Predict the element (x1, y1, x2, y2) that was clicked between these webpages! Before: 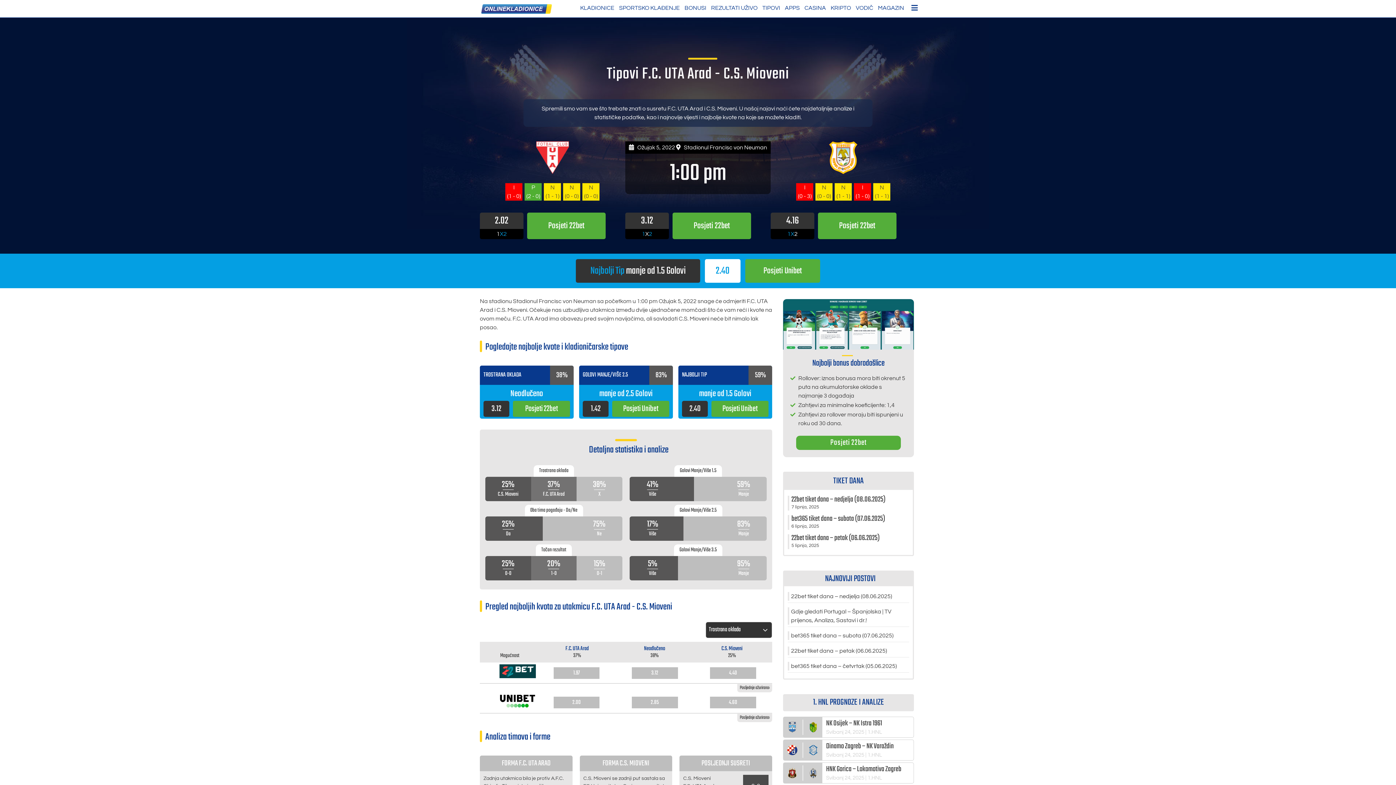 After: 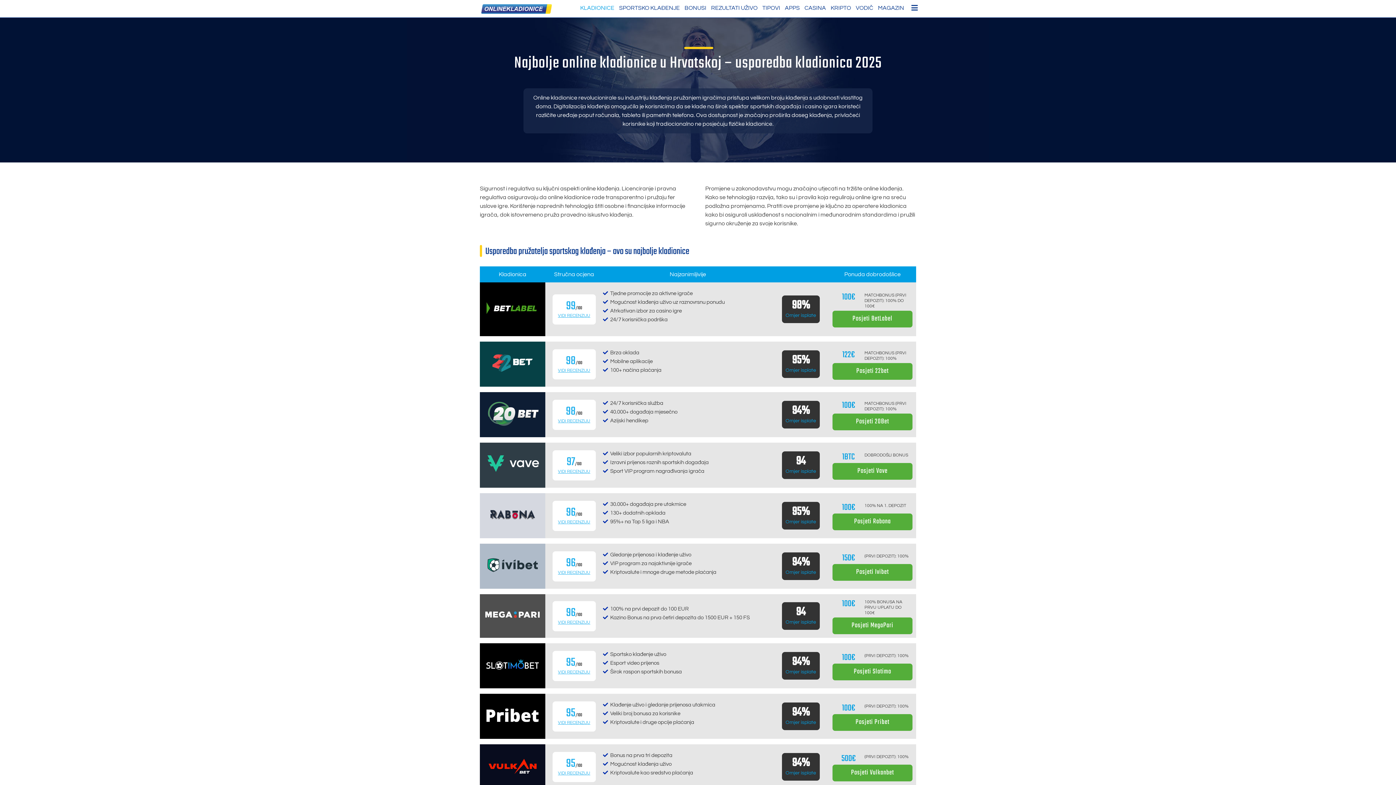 Action: bbox: (580, 3, 614, 12) label: KLADIONICE